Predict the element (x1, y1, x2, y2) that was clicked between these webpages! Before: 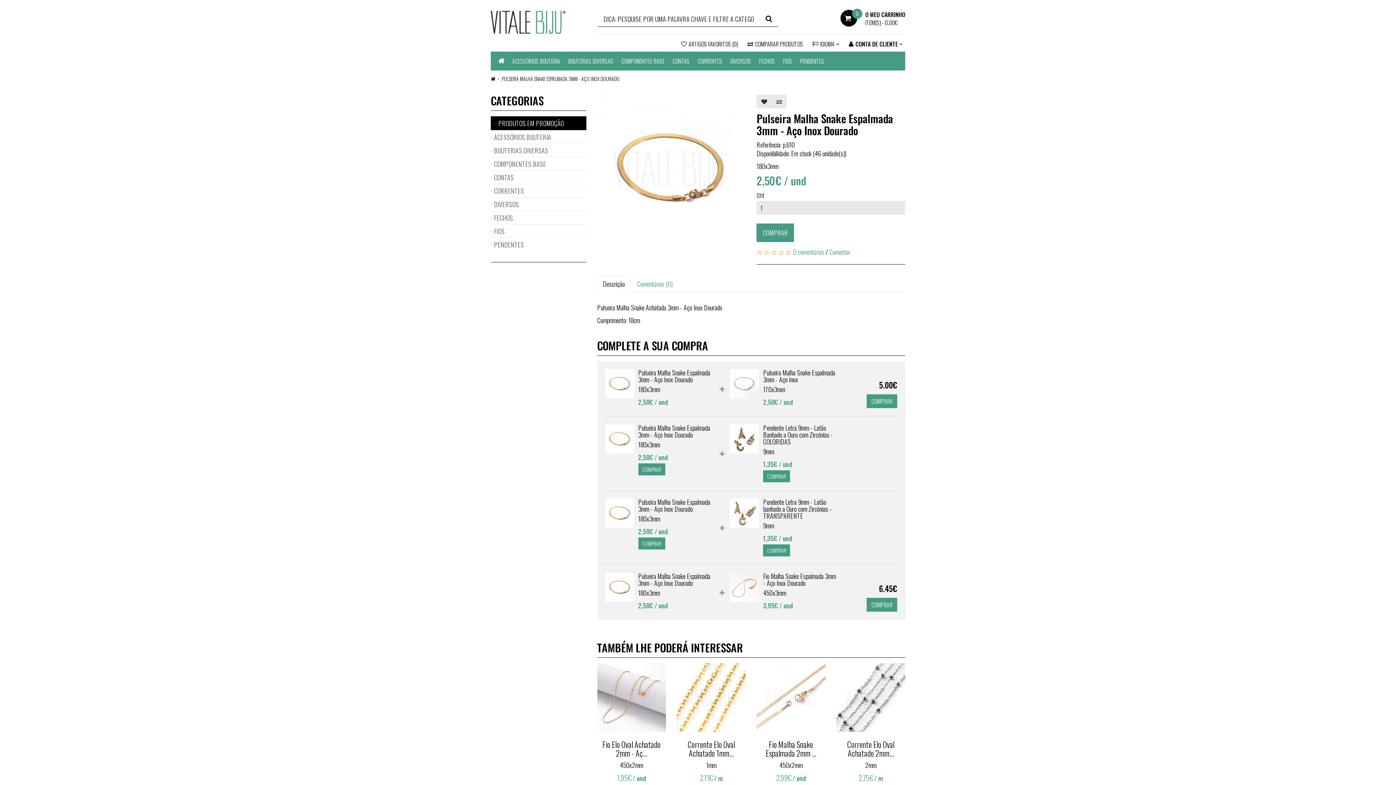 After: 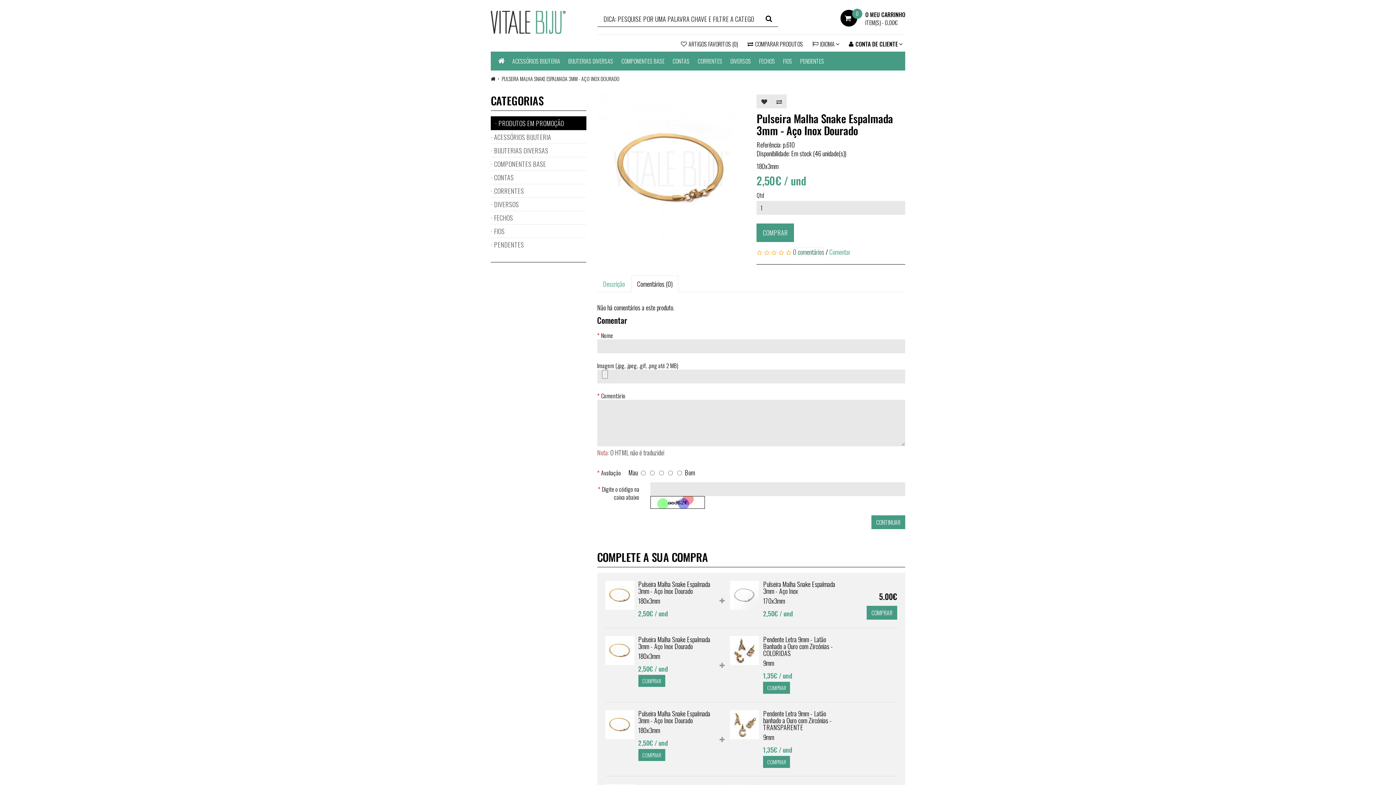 Action: label: 0 comentários bbox: (793, 247, 824, 256)